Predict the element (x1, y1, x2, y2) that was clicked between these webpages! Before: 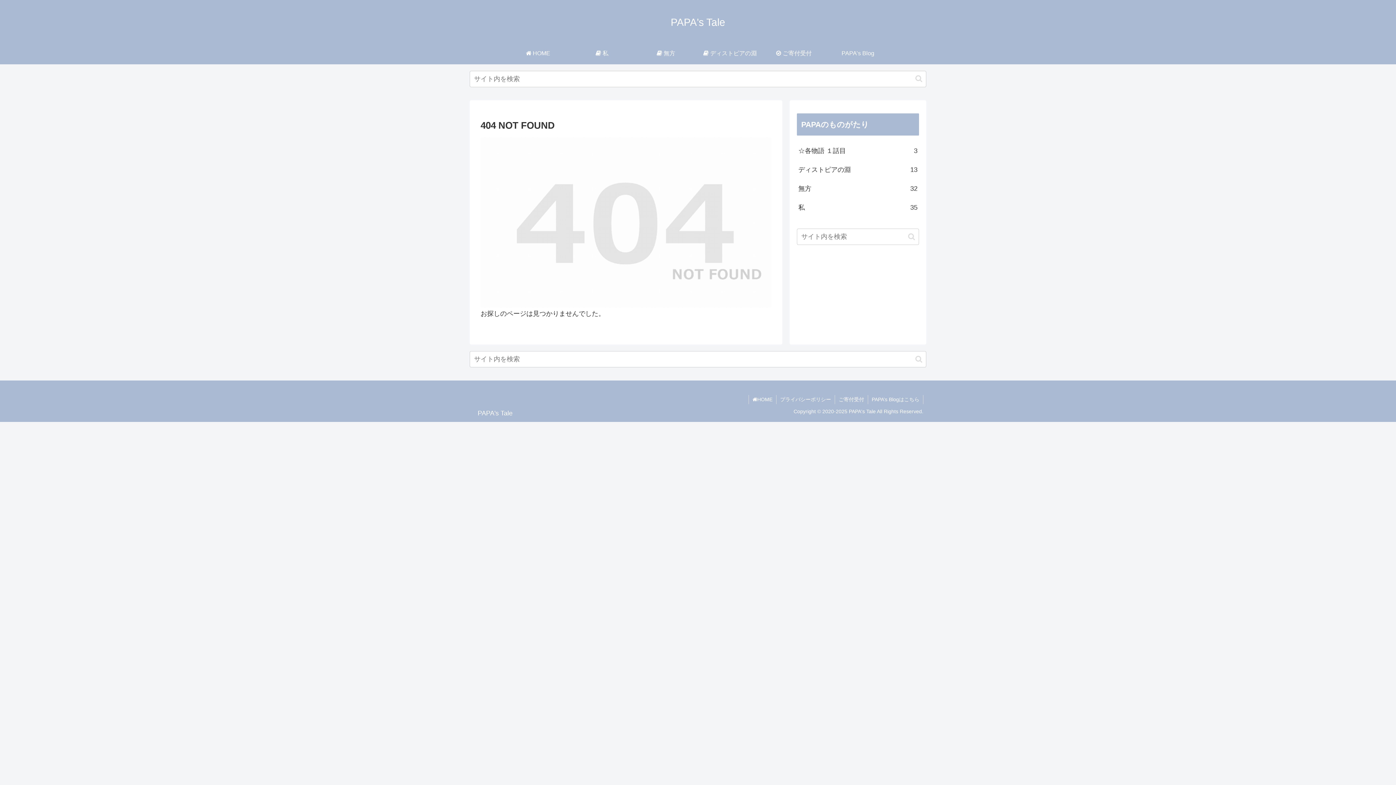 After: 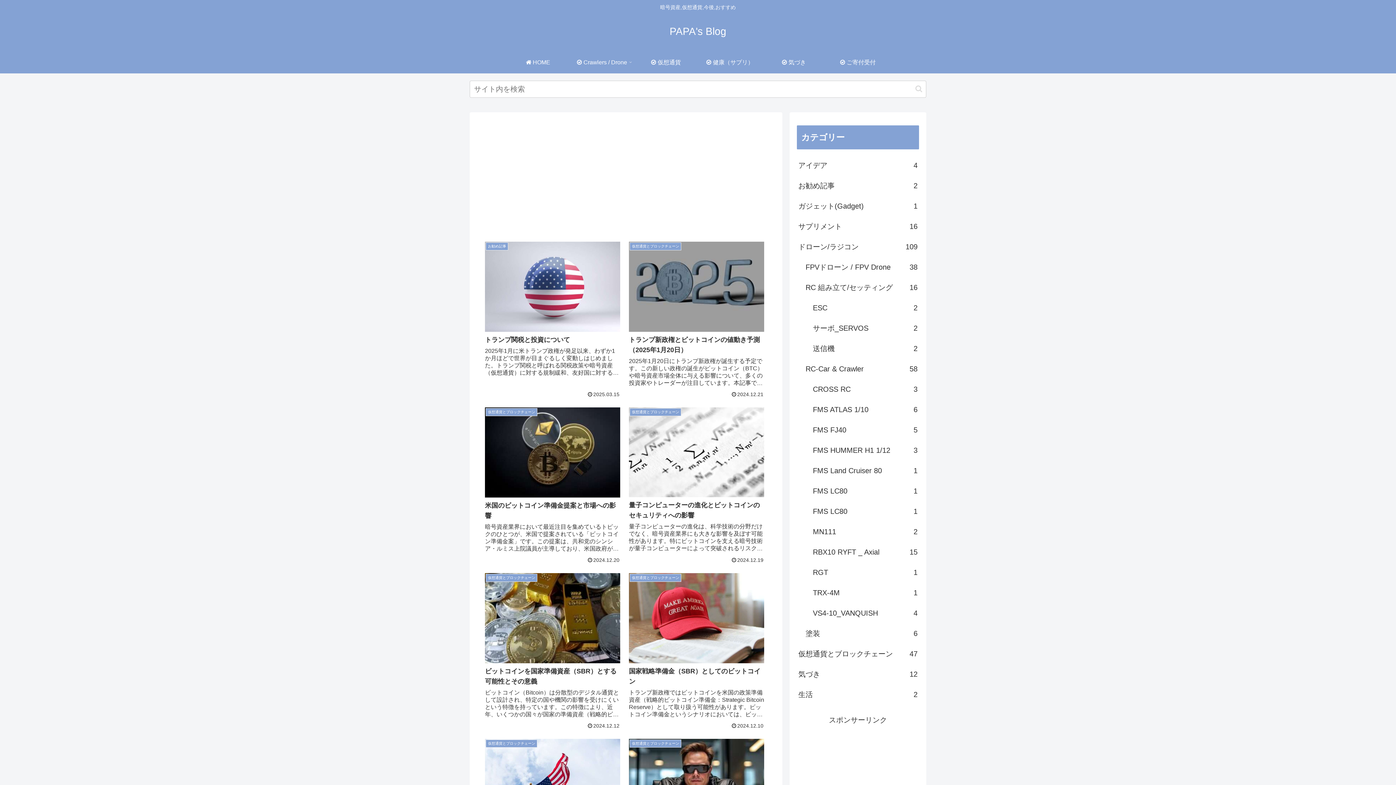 Action: bbox: (826, 42, 890, 64) label: PAPA’s Blog